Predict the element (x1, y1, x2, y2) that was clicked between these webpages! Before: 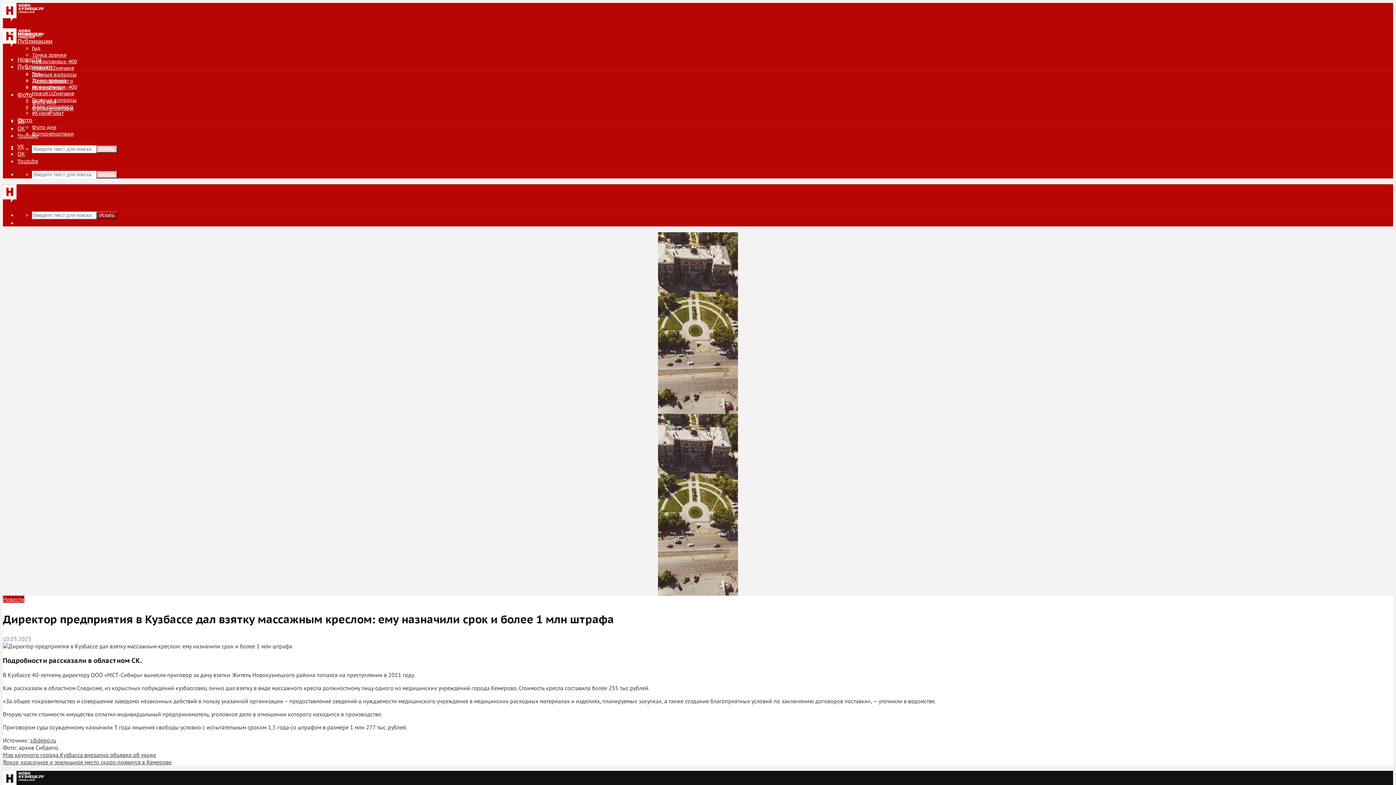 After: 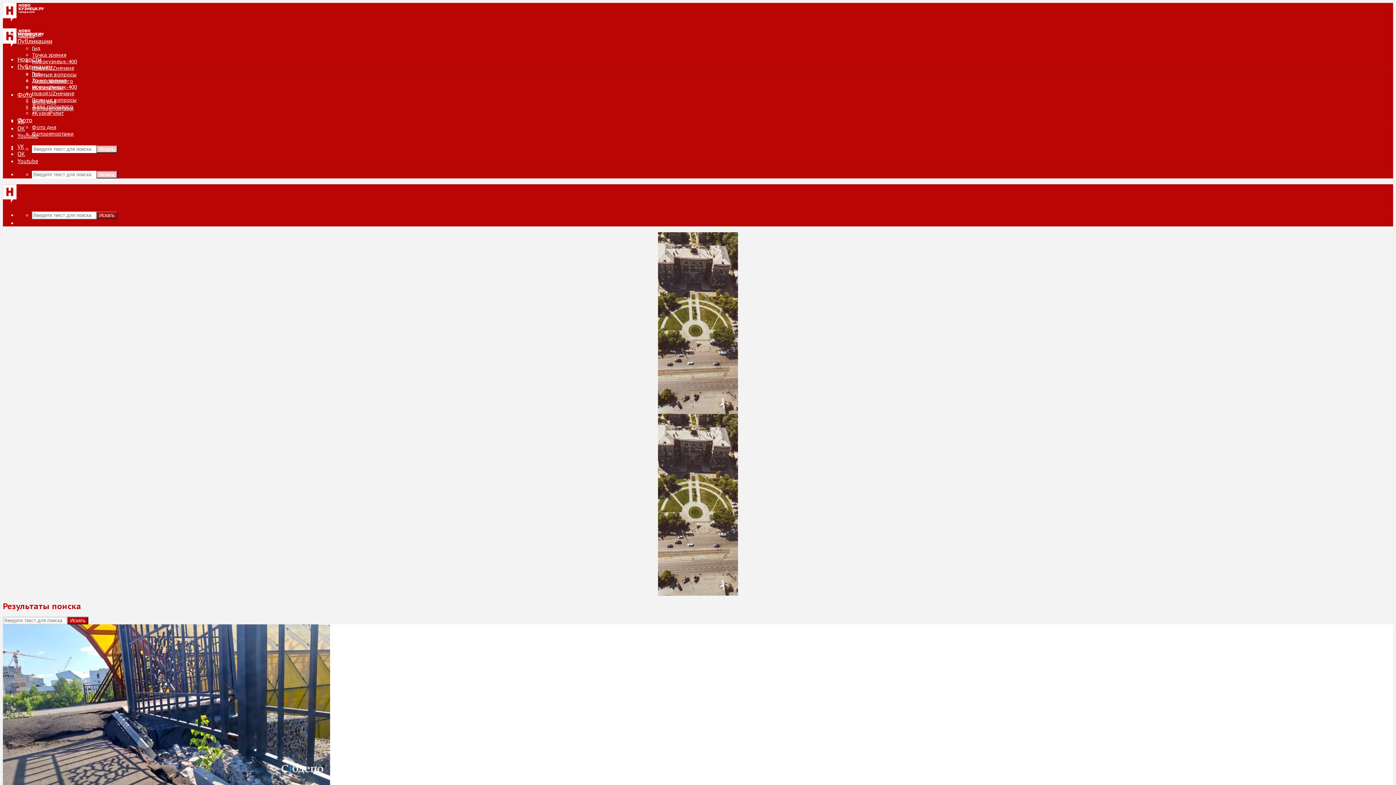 Action: label: Искать bbox: (96, 170, 117, 178)